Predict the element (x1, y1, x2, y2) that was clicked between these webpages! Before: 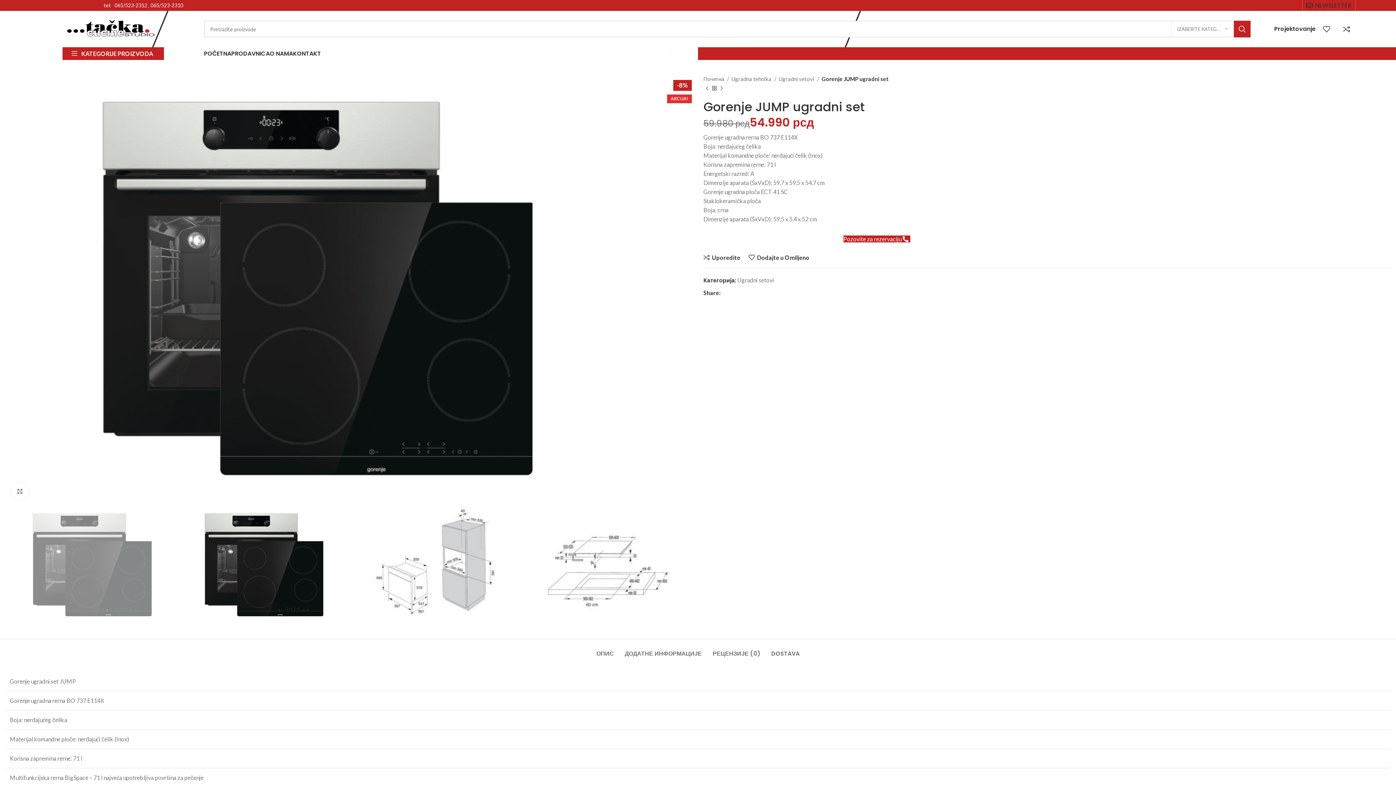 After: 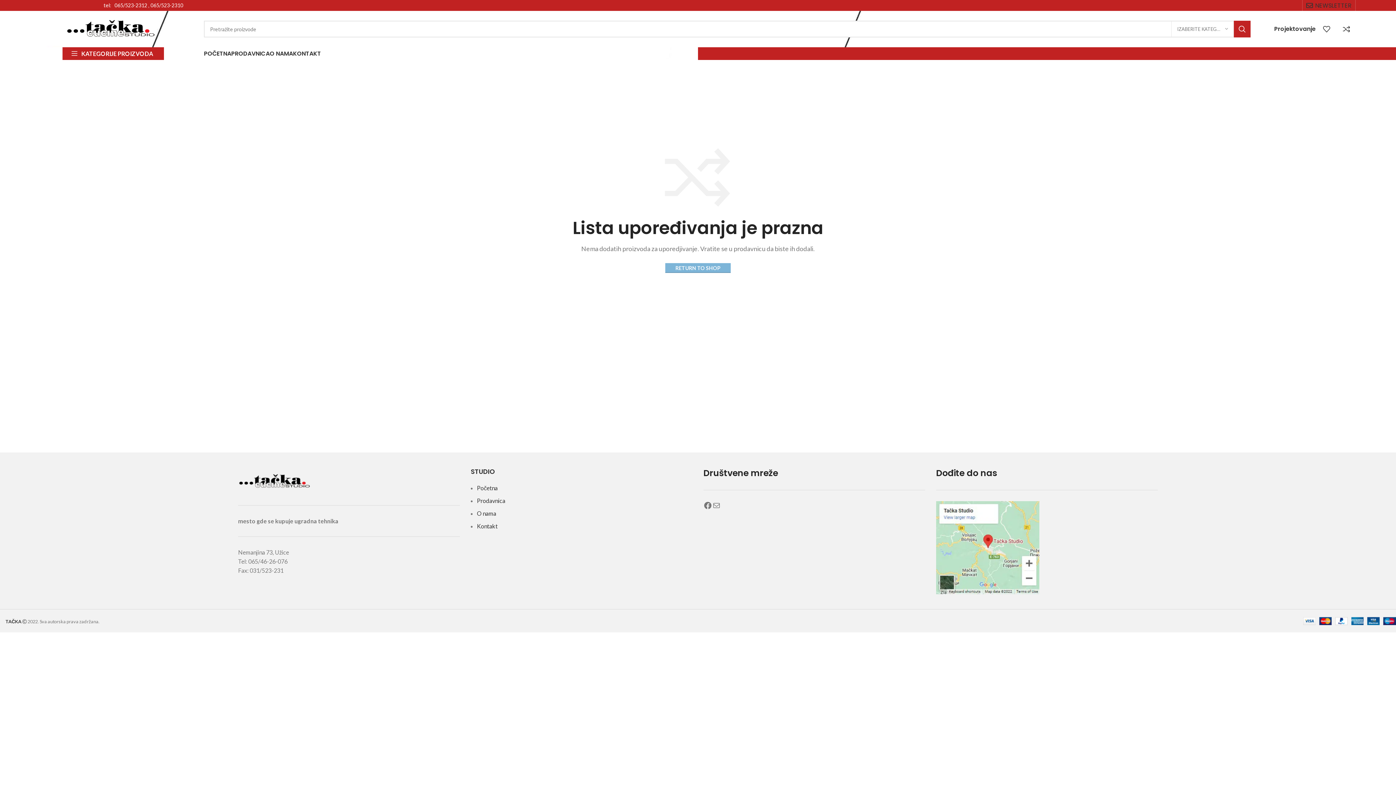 Action: bbox: (1339, 21, 1359, 36) label: 0